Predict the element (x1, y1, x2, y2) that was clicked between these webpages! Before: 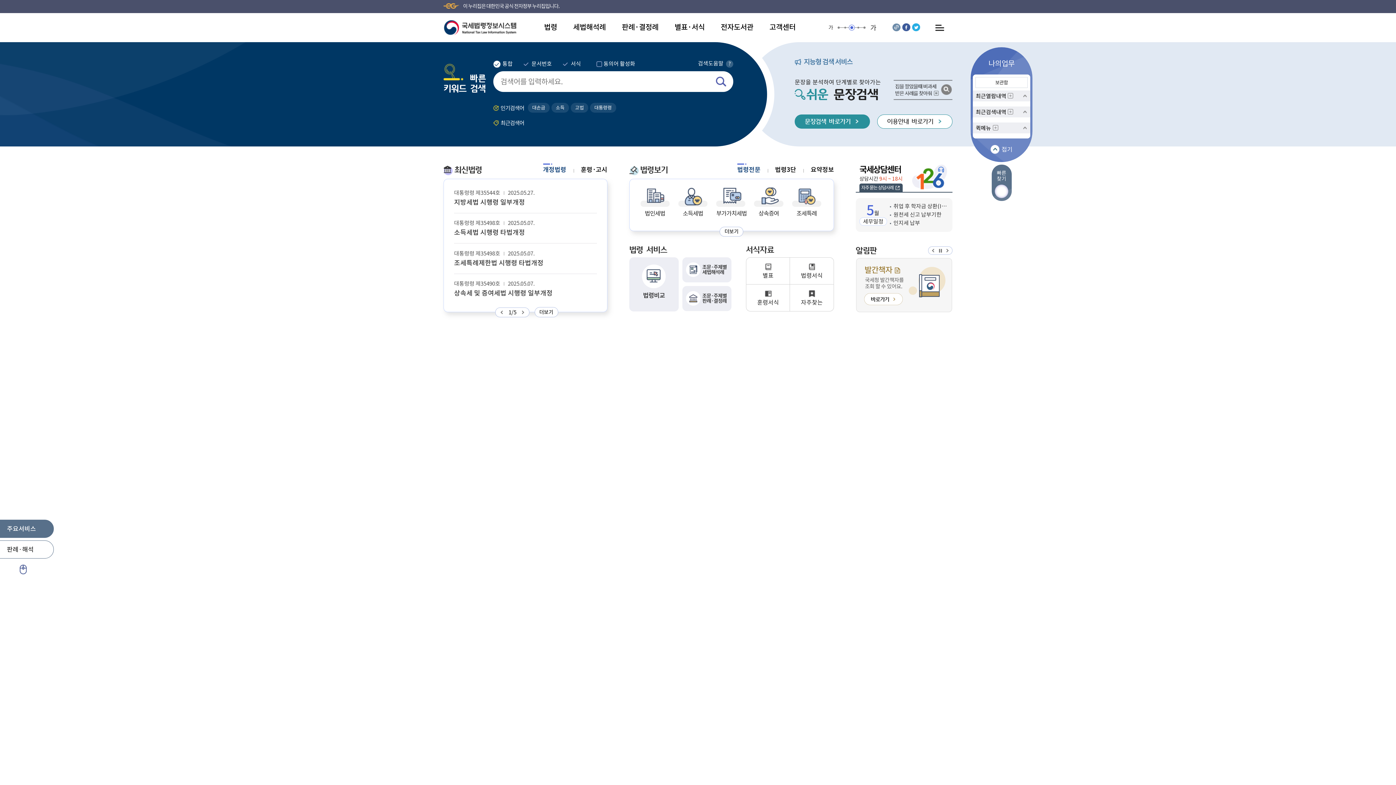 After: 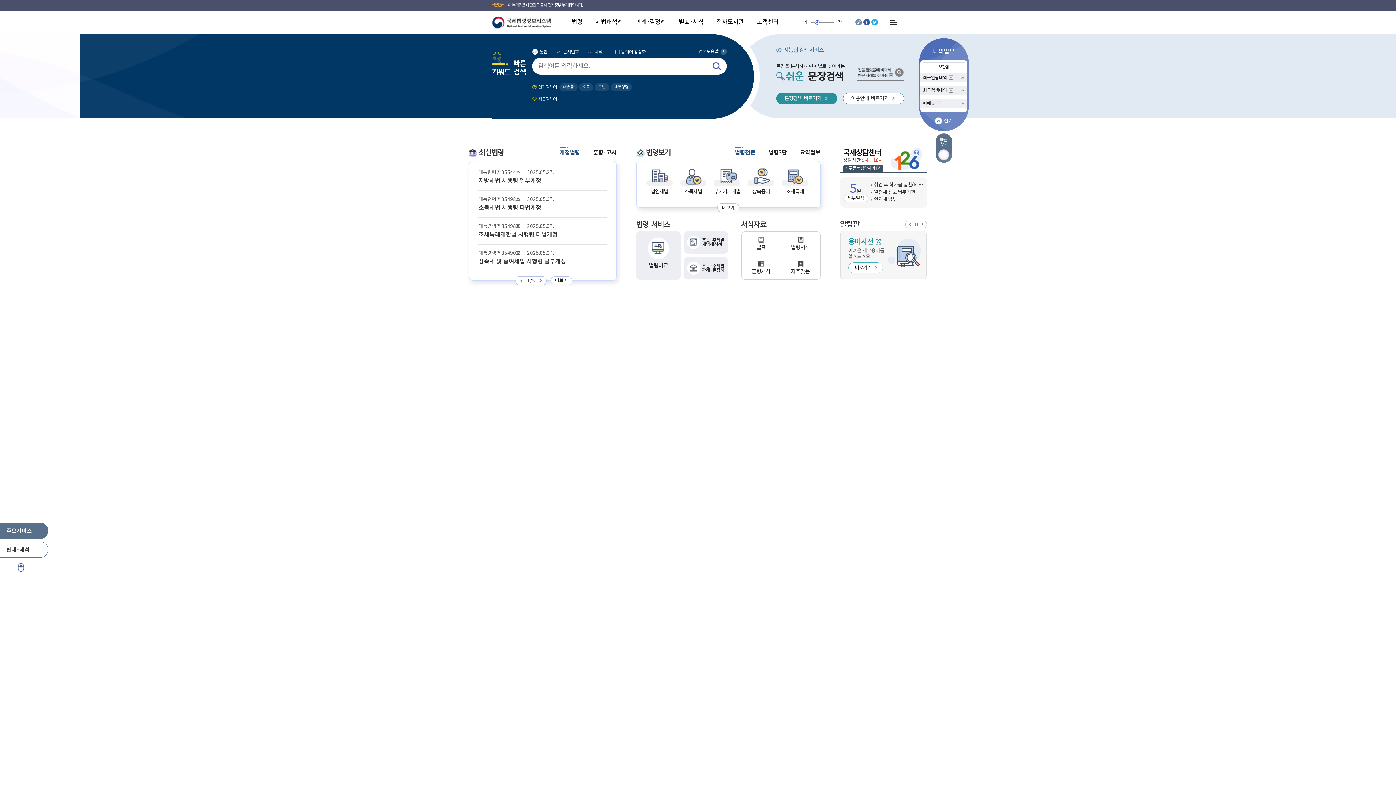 Action: label: 가 bbox: (828, 24, 833, 31)